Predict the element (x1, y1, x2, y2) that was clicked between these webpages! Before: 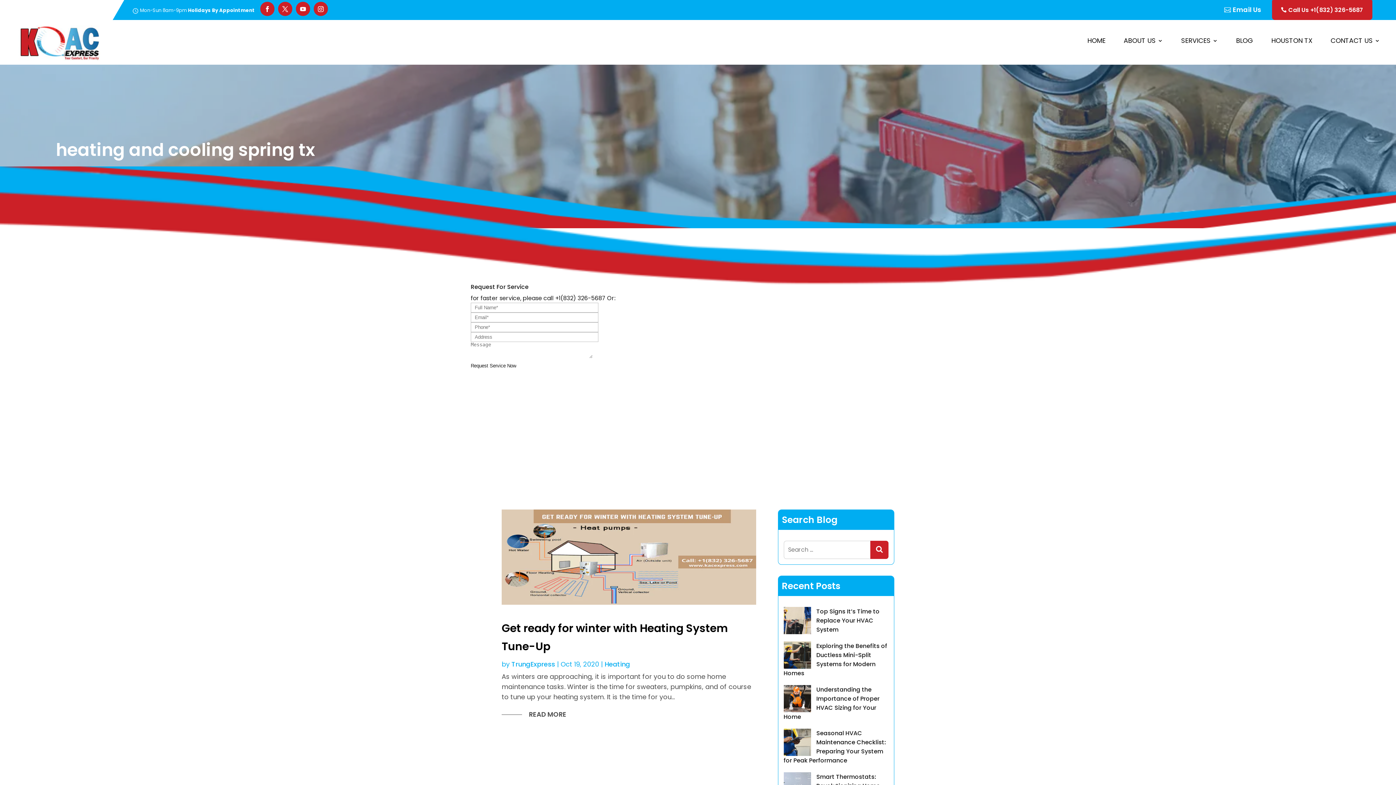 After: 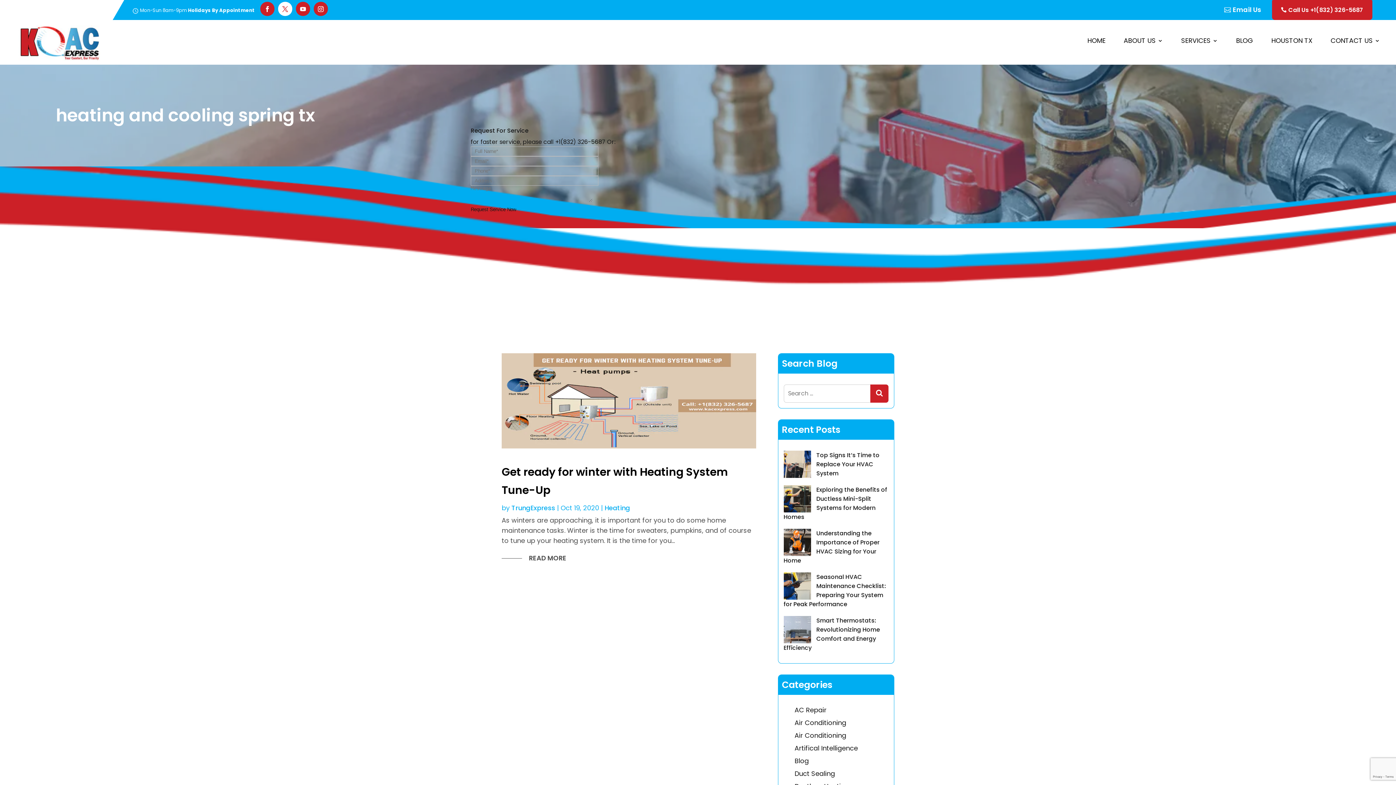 Action: bbox: (278, 1, 292, 16)